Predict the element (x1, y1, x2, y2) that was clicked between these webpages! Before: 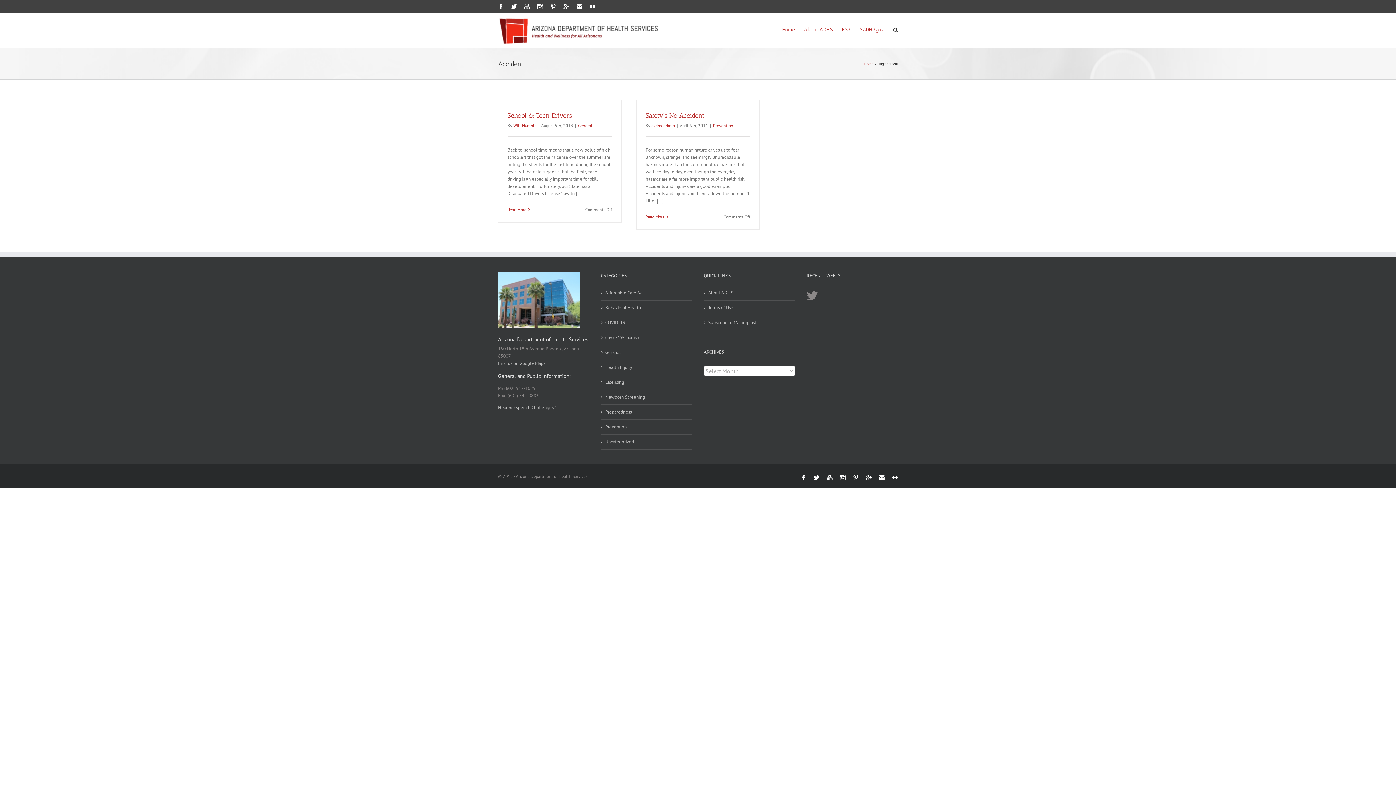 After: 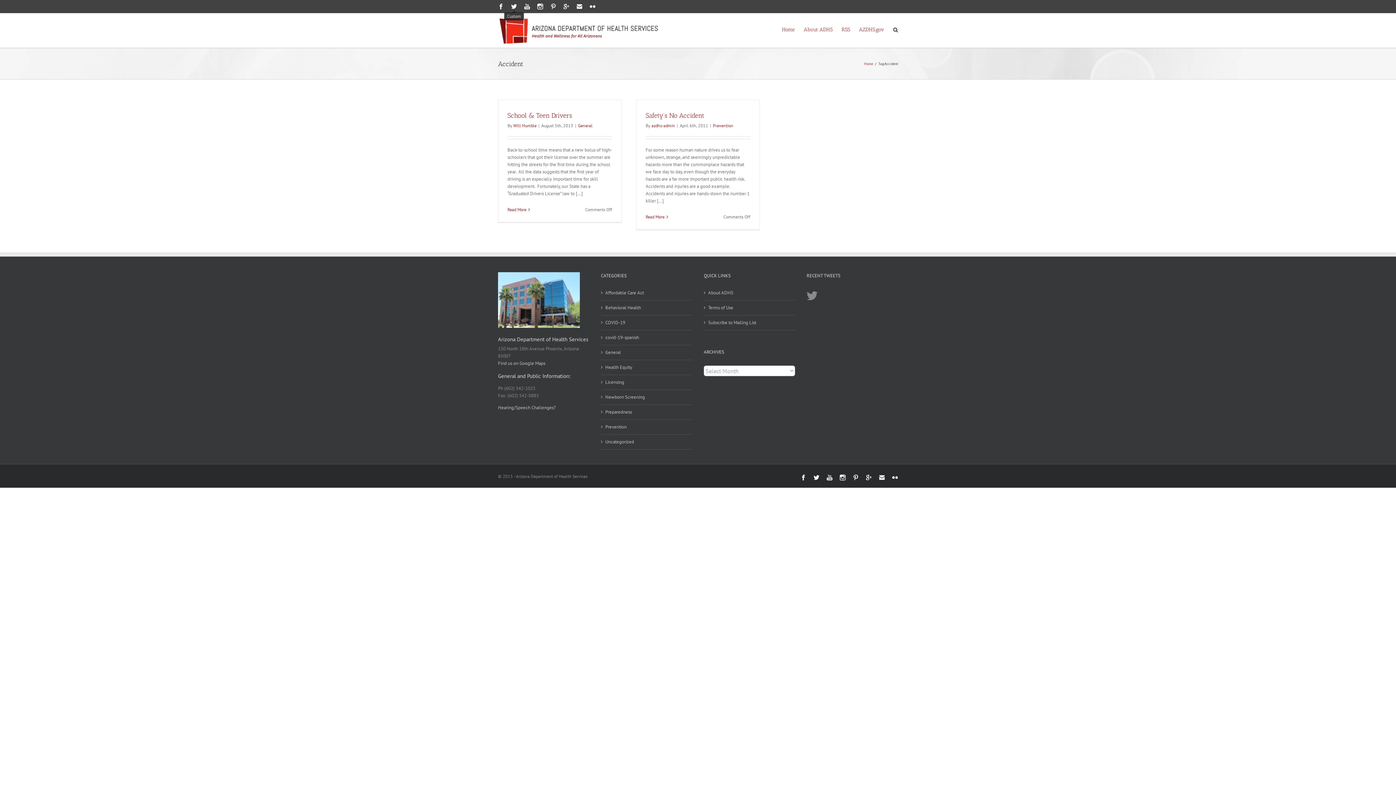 Action: bbox: (511, 3, 517, 9) label: Custom